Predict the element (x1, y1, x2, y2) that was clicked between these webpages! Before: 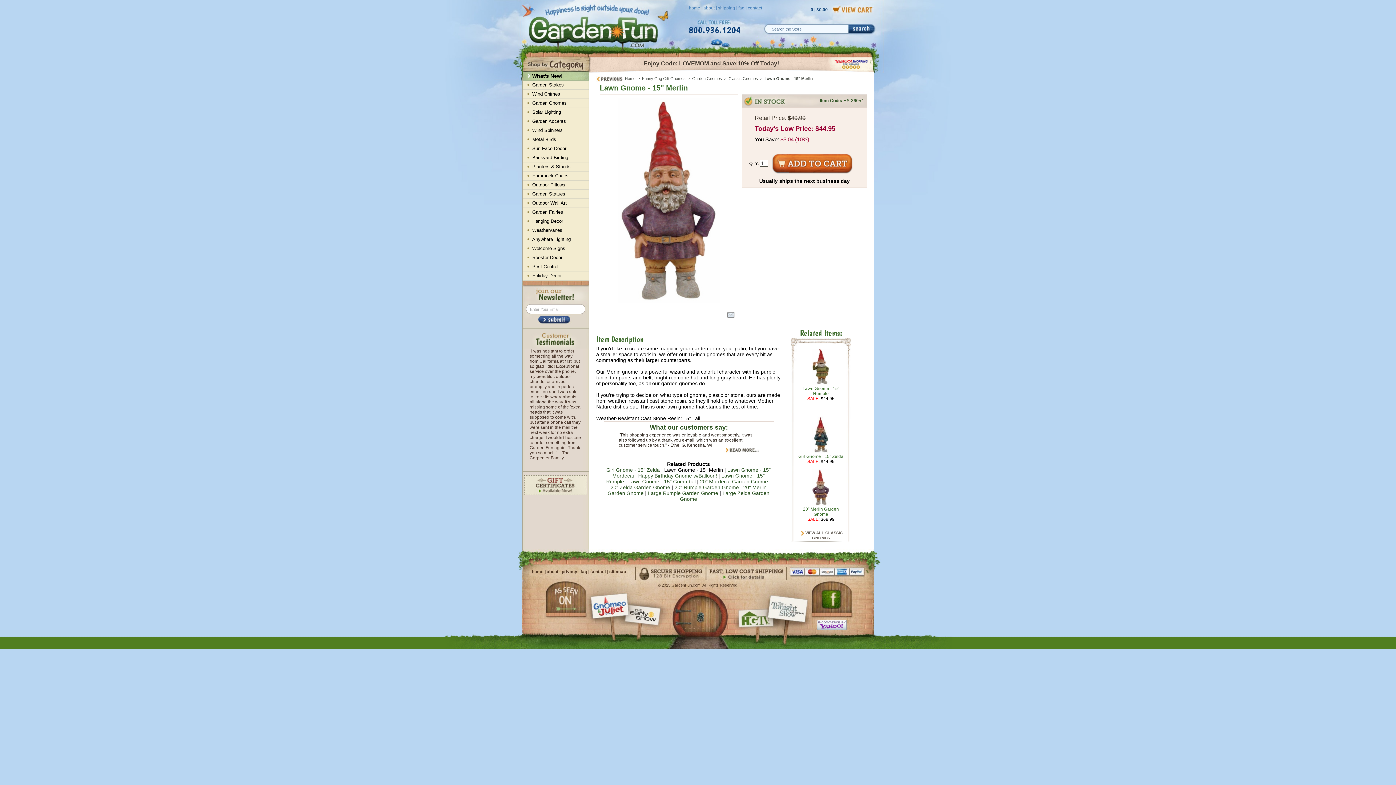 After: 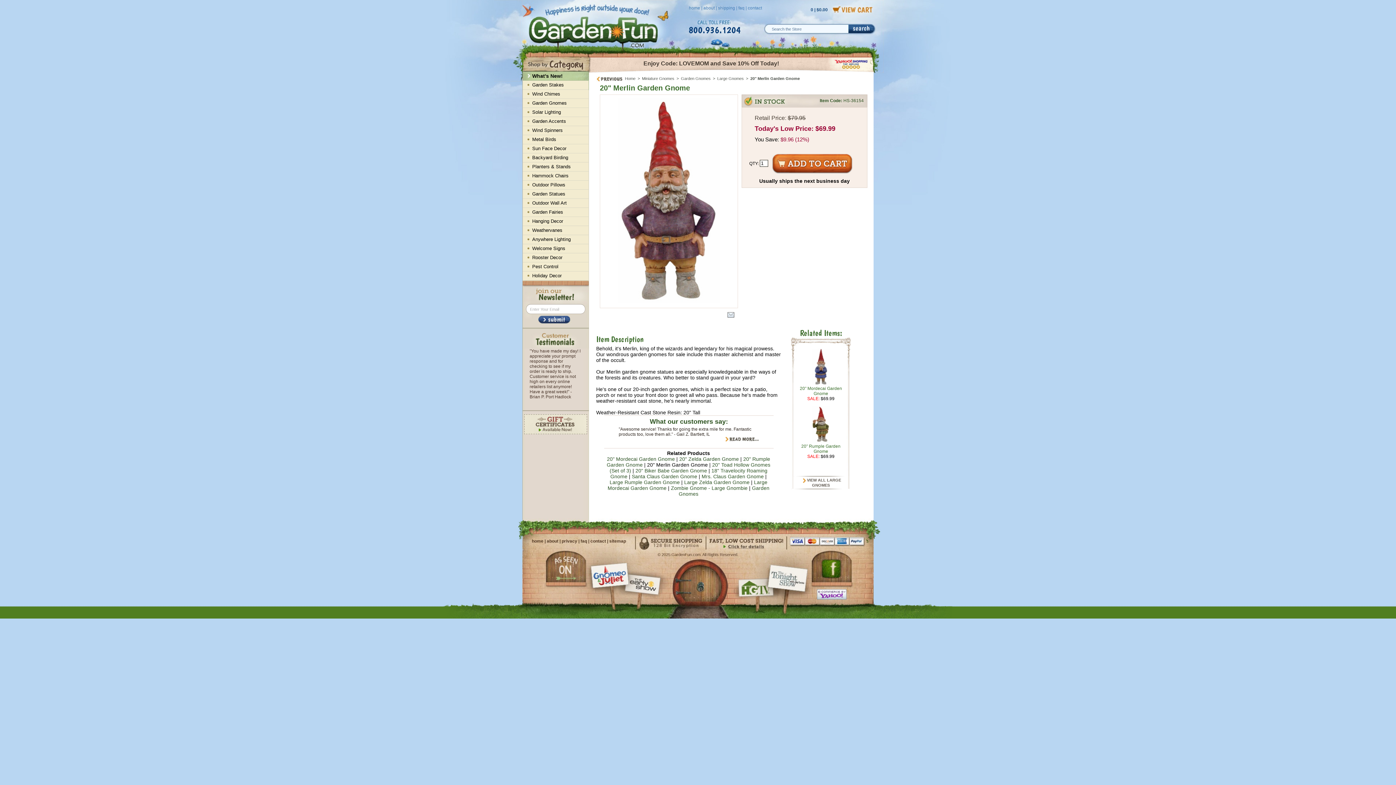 Action: label: 
20" Merlin Garden Gnome bbox: (803, 501, 839, 517)